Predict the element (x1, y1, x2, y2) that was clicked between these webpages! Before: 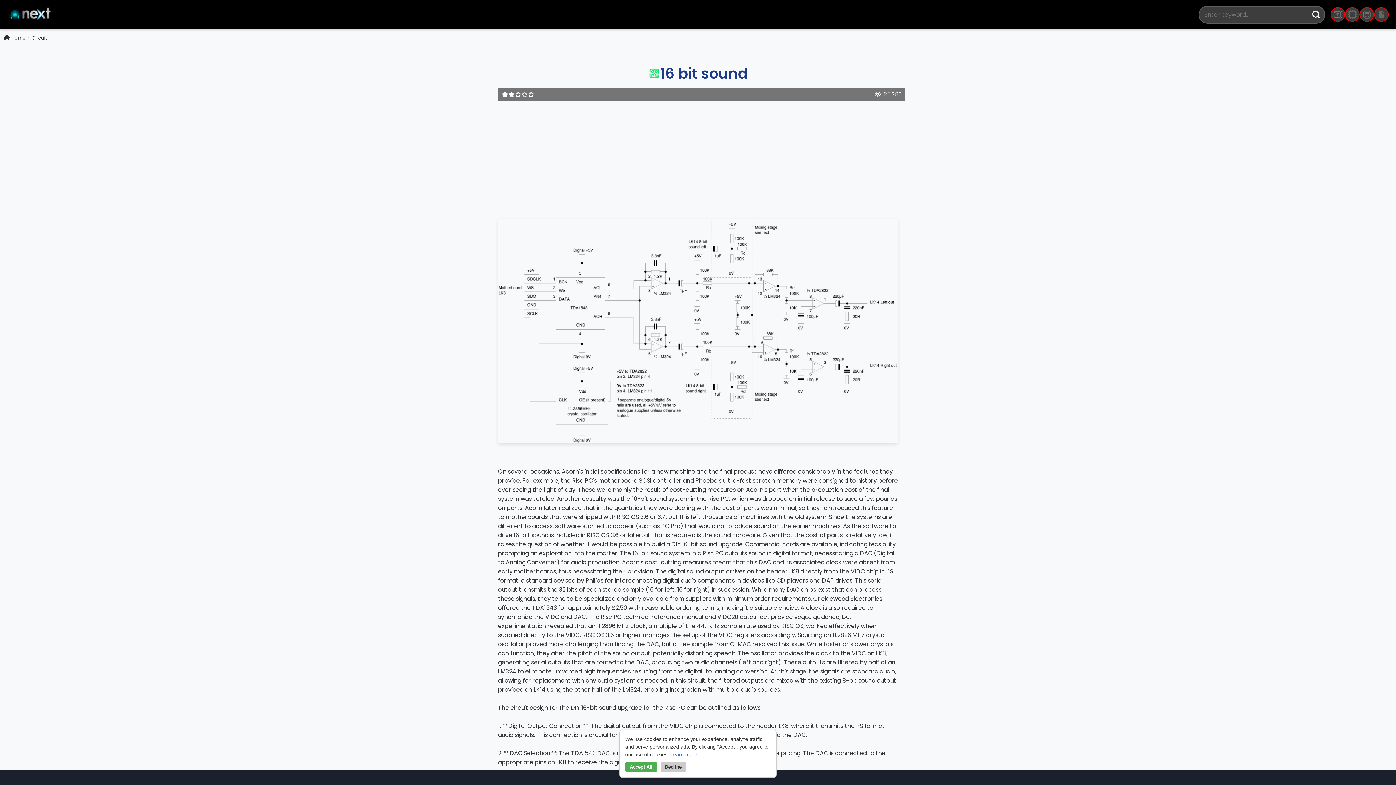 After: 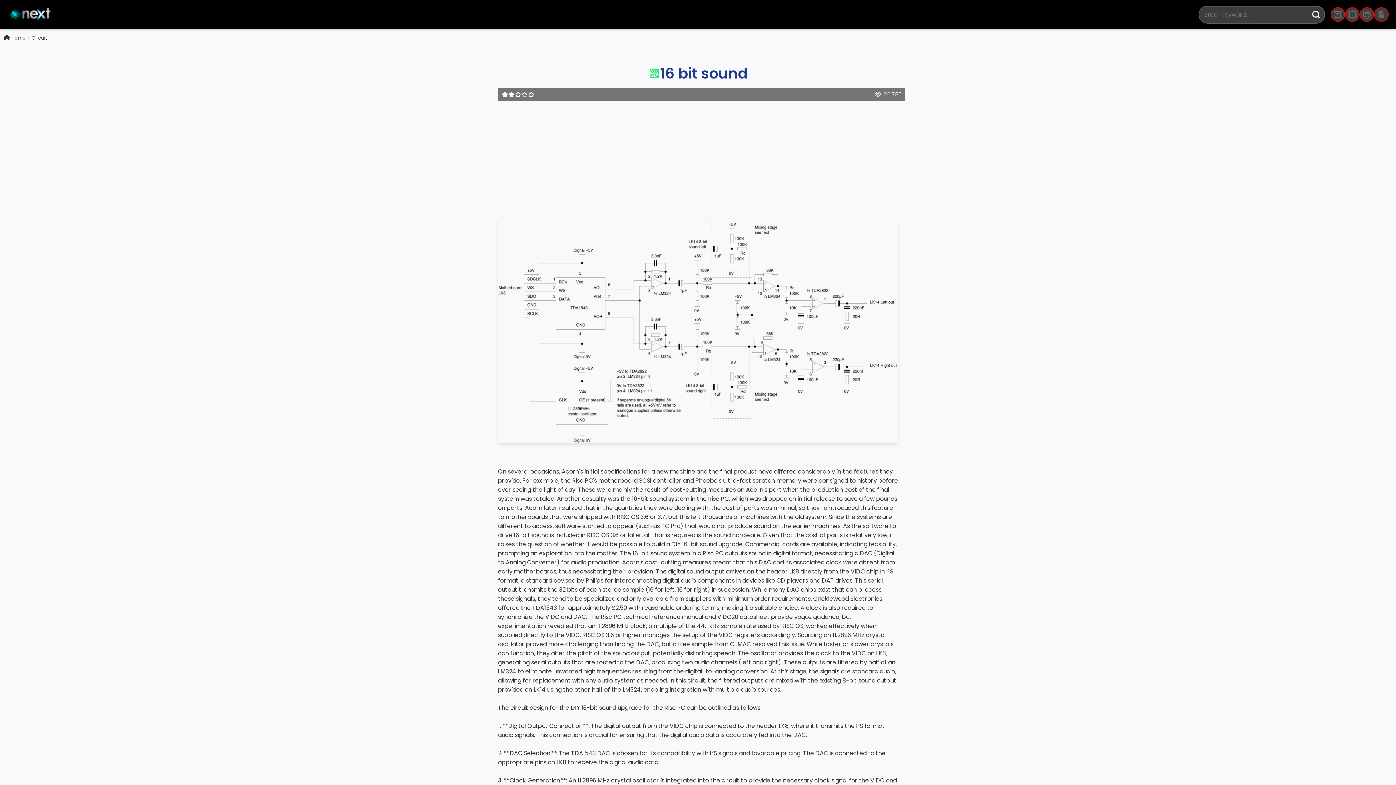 Action: bbox: (660, 762, 686, 772) label: Decline